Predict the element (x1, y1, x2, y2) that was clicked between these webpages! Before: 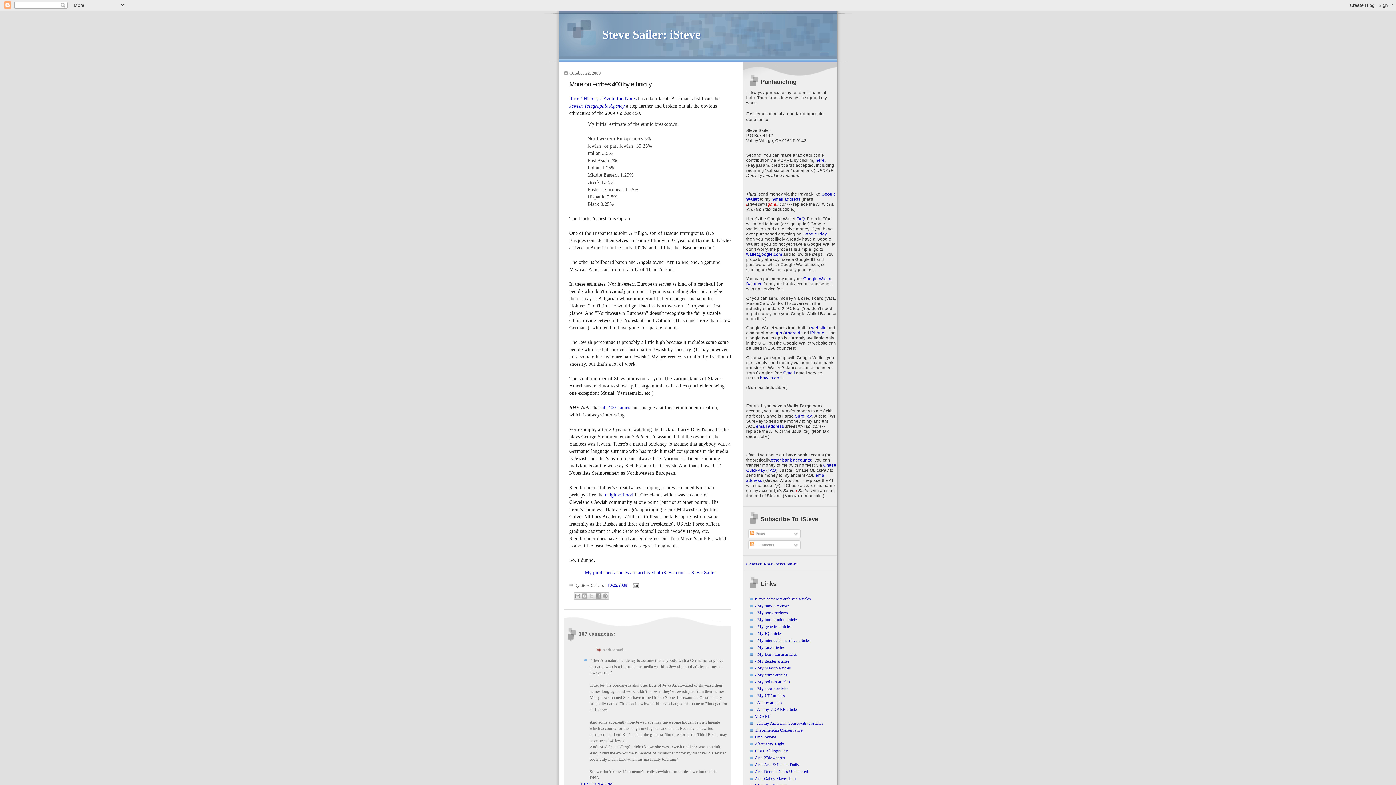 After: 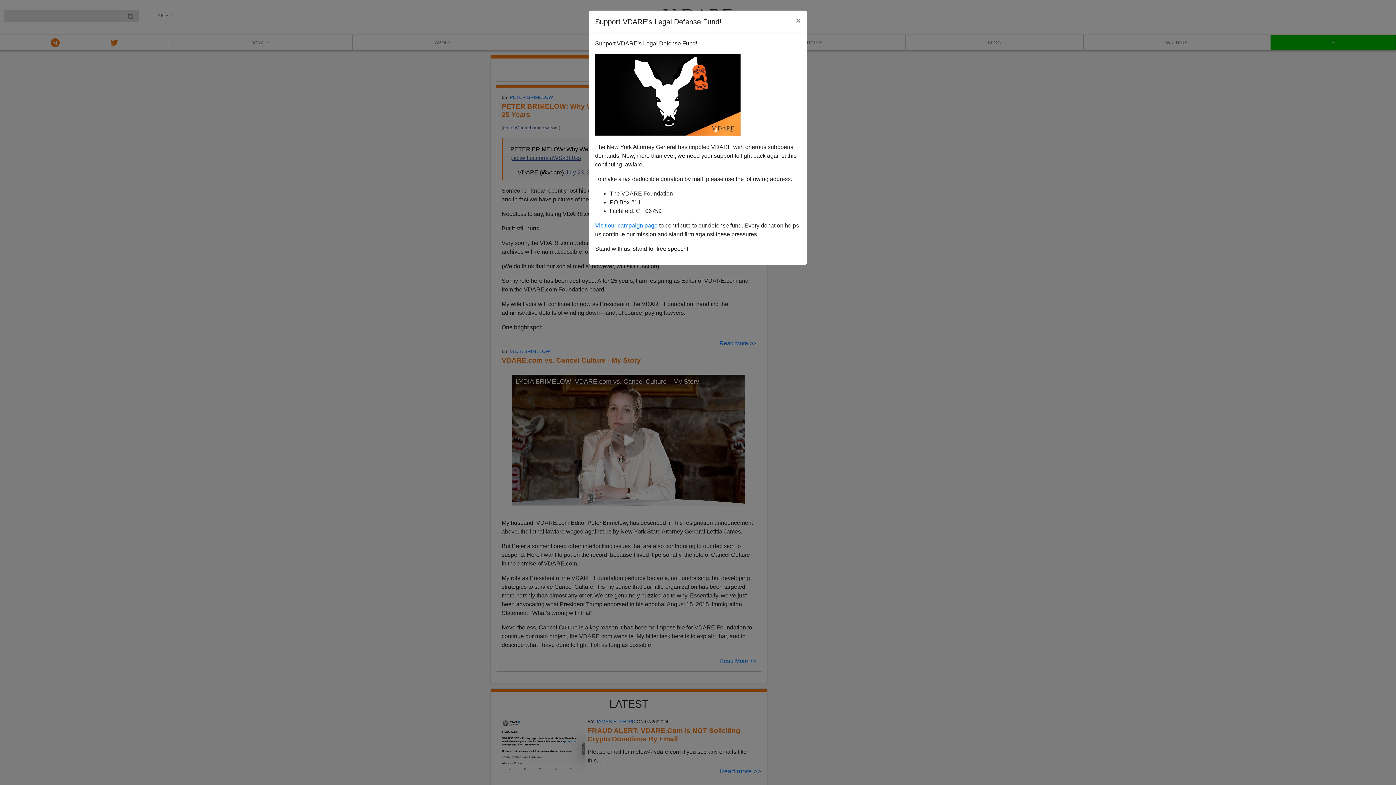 Action: bbox: (755, 707, 798, 712) label: - All my VDARE articles